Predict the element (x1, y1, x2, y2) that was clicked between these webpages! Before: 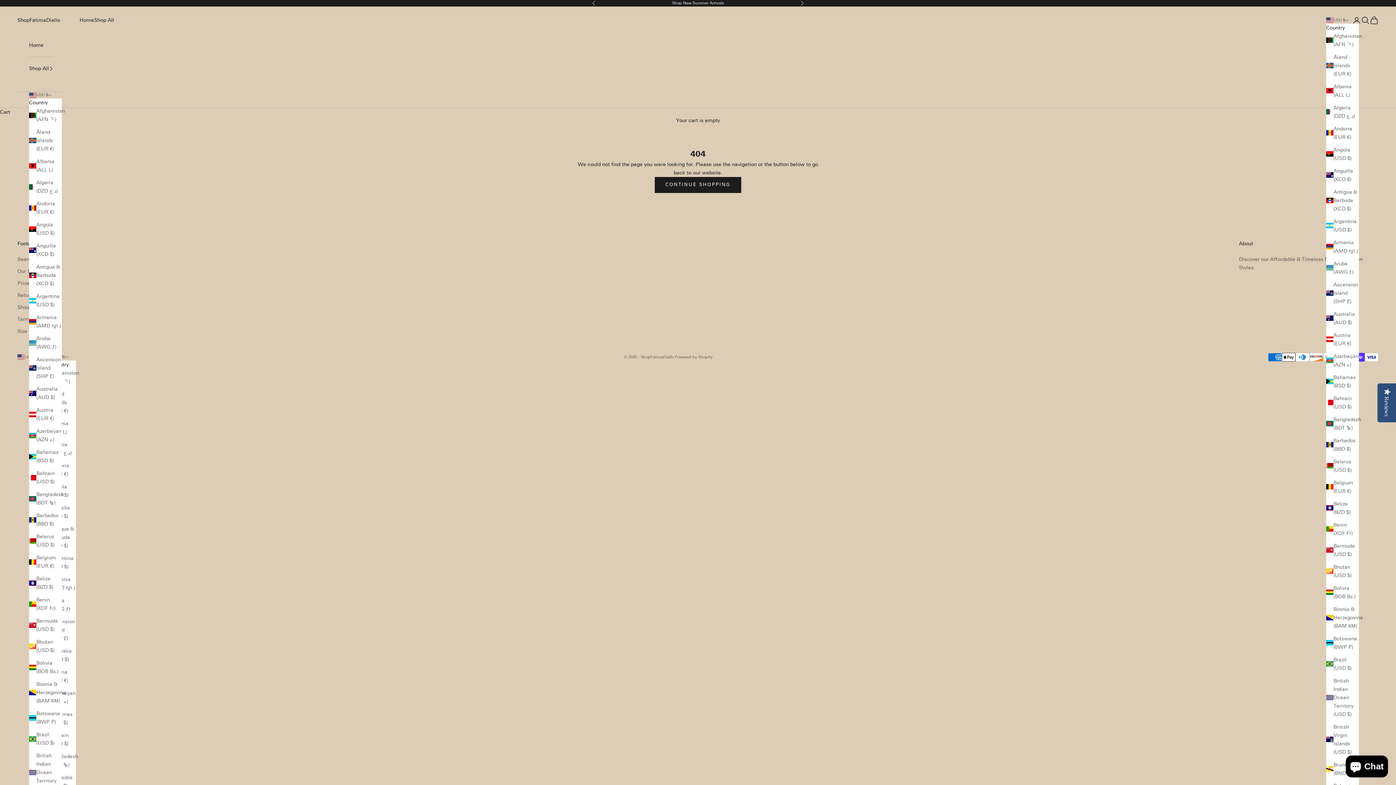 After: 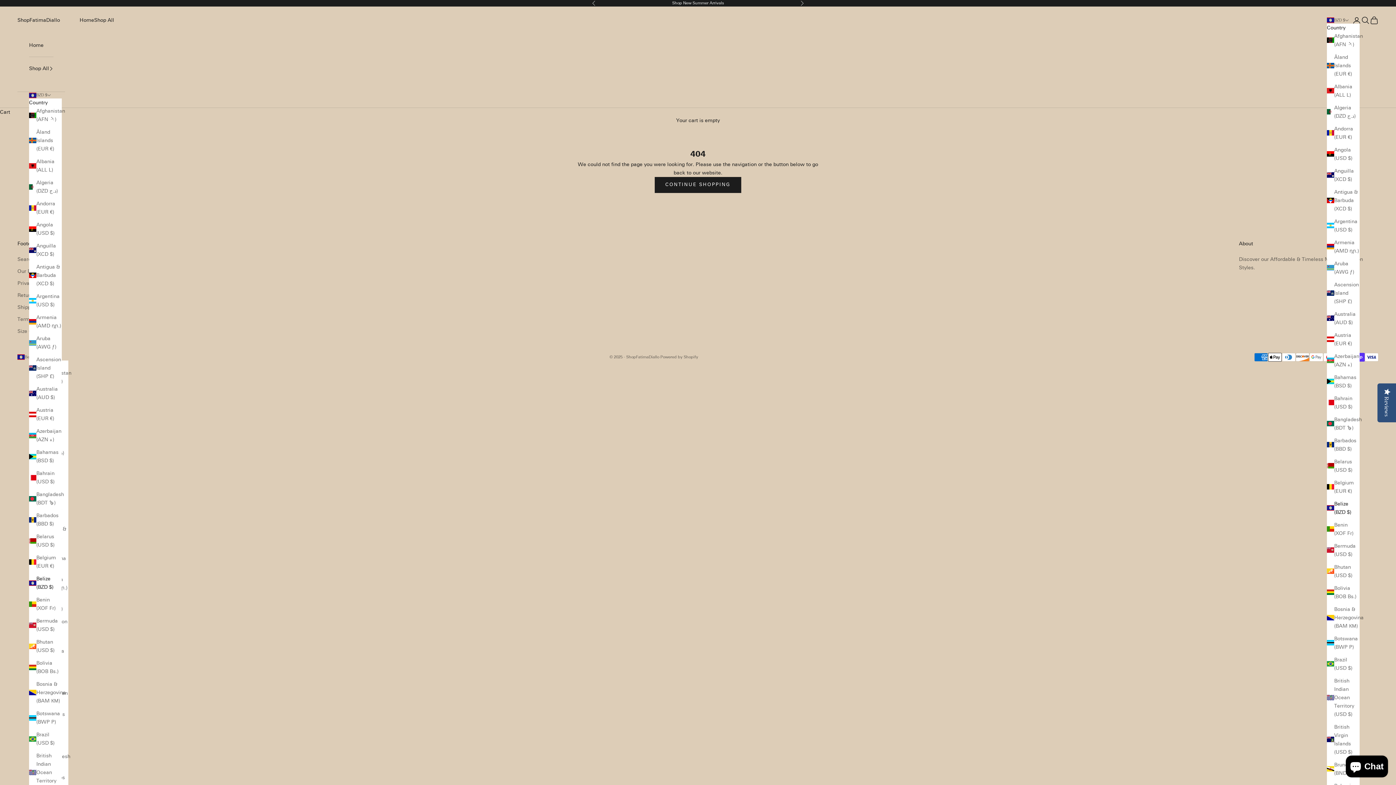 Action: label: Belize (BZD $) bbox: (1326, 499, 1359, 516)